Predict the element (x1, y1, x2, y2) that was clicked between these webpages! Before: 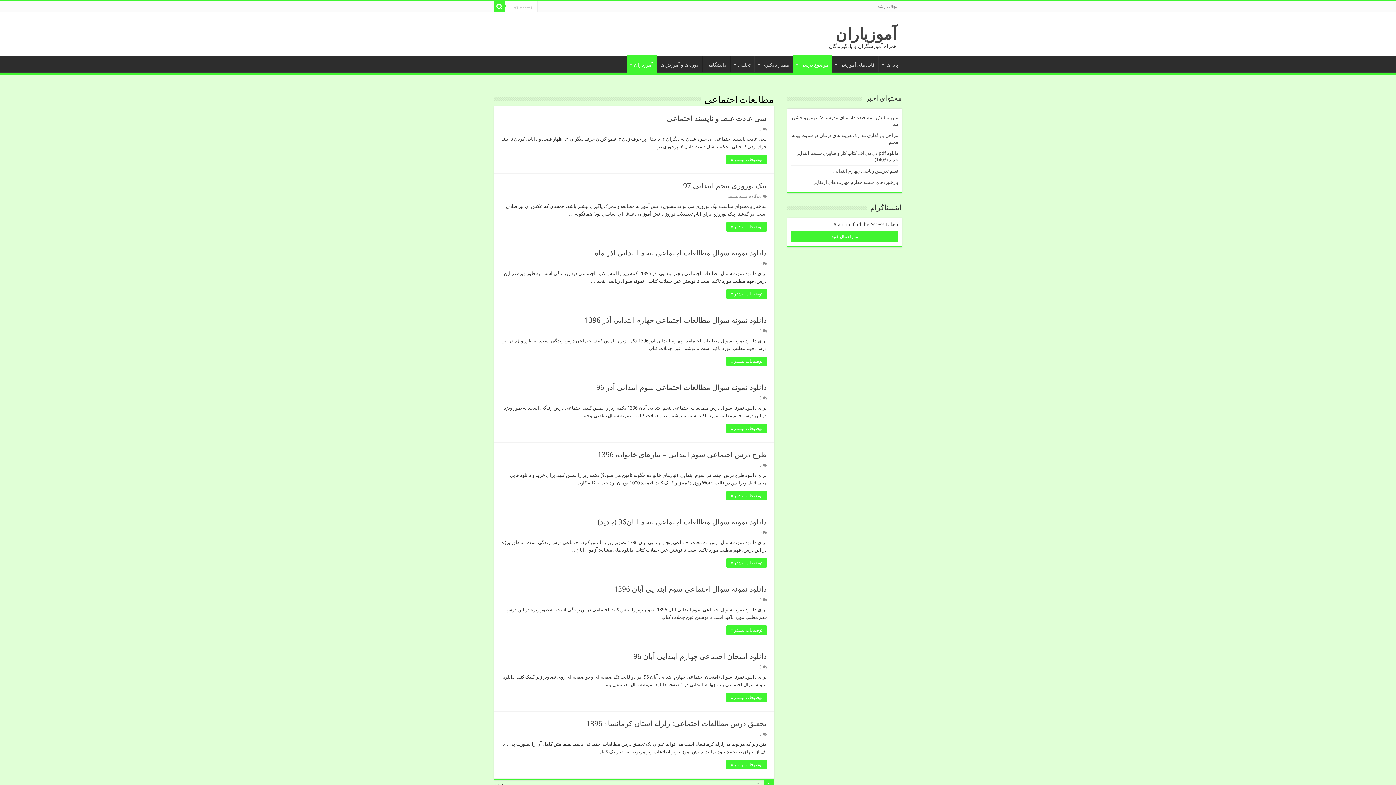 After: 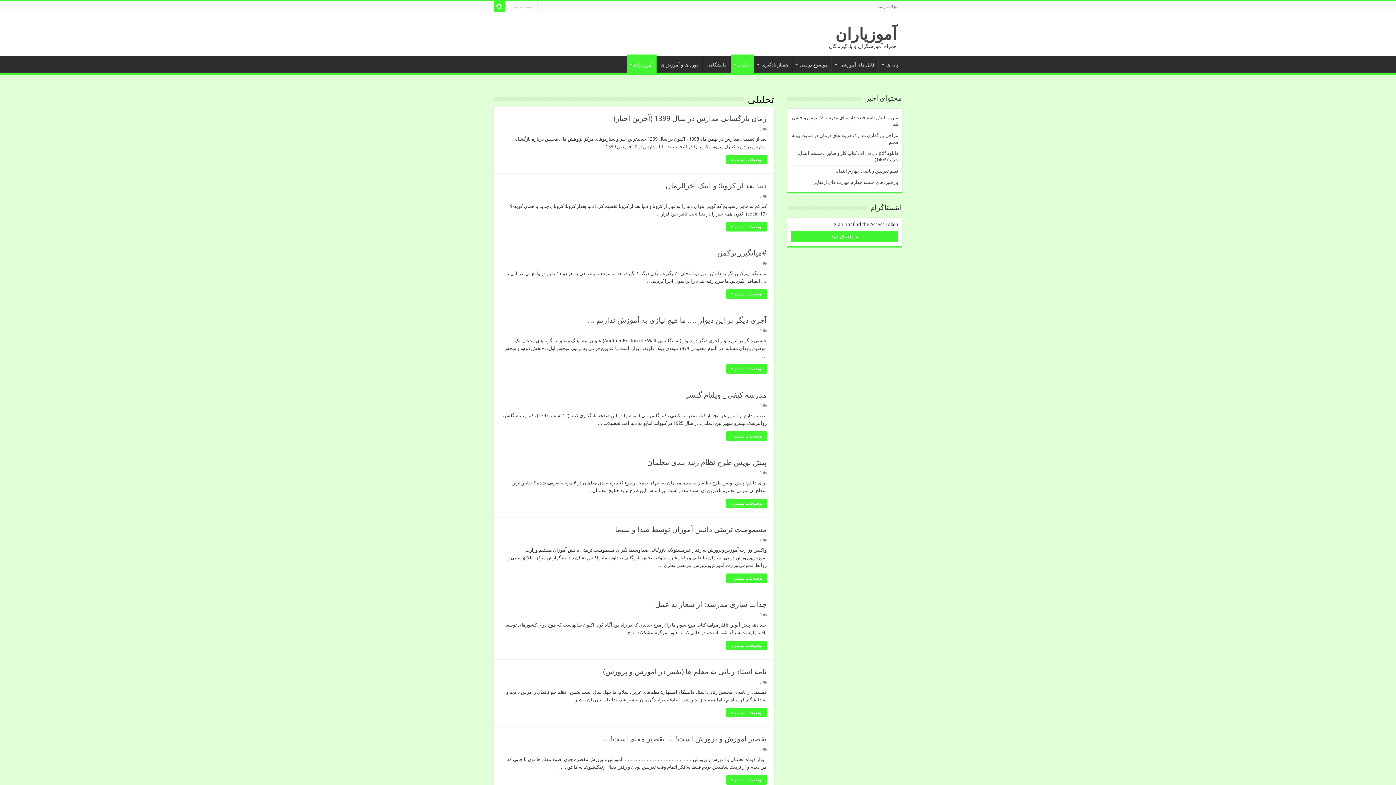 Action: label: تحلیلی bbox: (730, 56, 754, 71)